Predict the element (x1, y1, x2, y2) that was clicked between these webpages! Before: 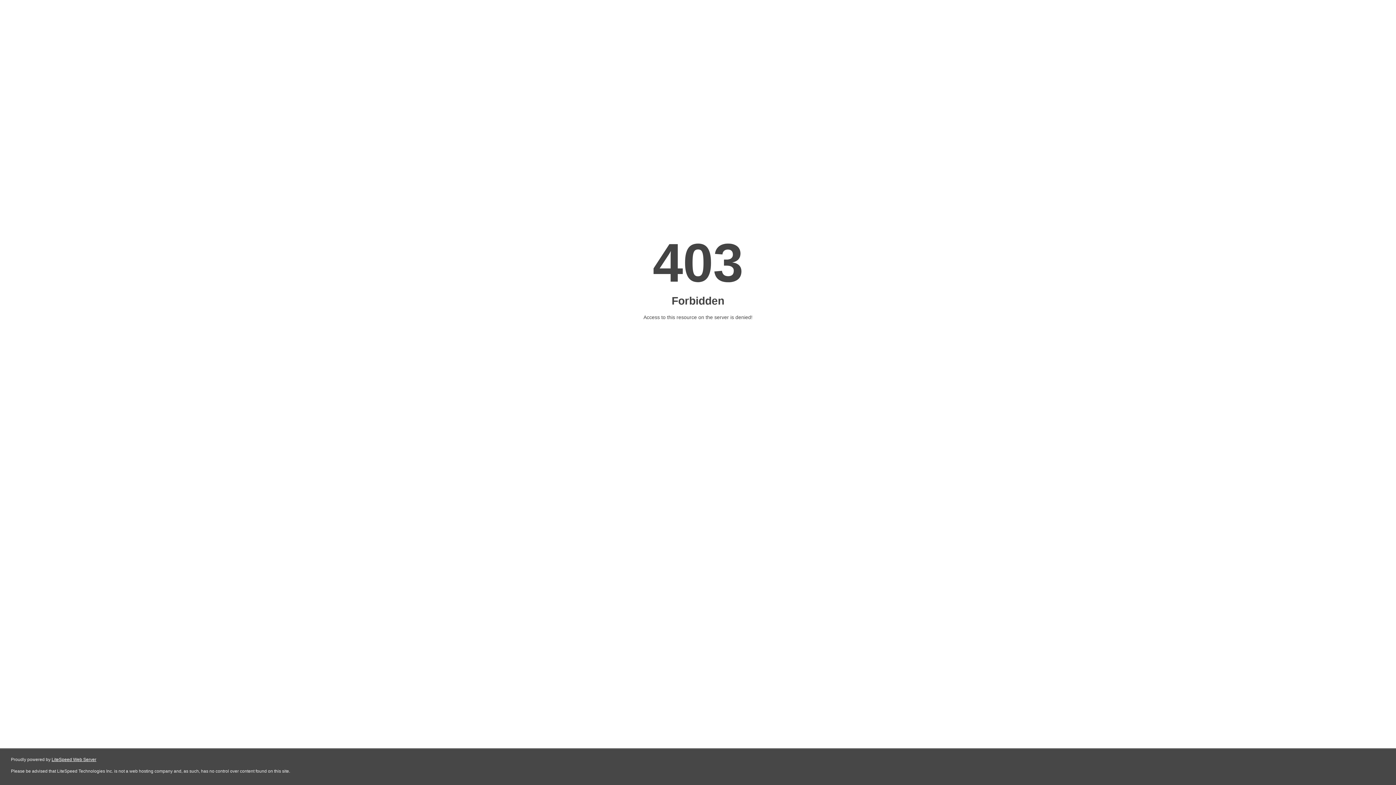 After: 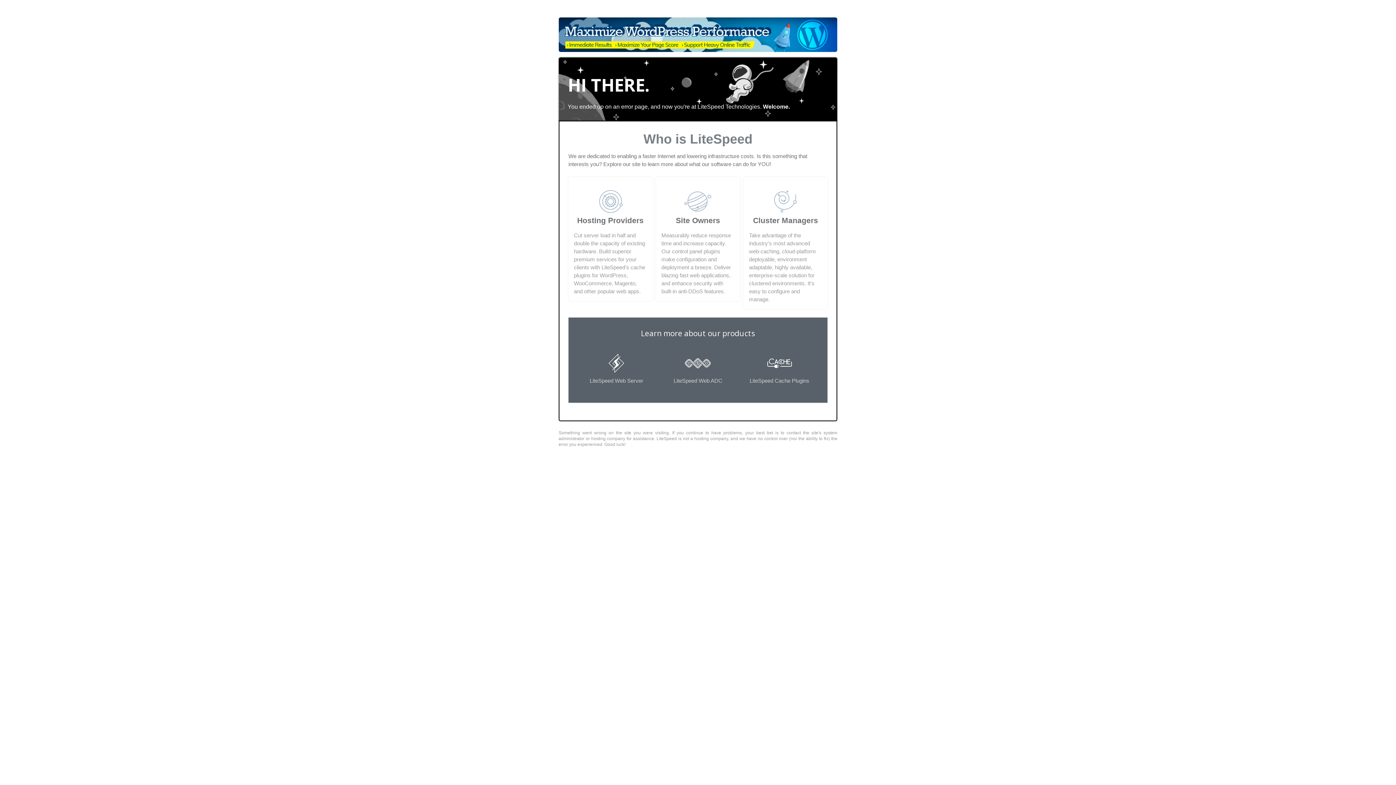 Action: label: LiteSpeed Web Server bbox: (51, 757, 96, 762)